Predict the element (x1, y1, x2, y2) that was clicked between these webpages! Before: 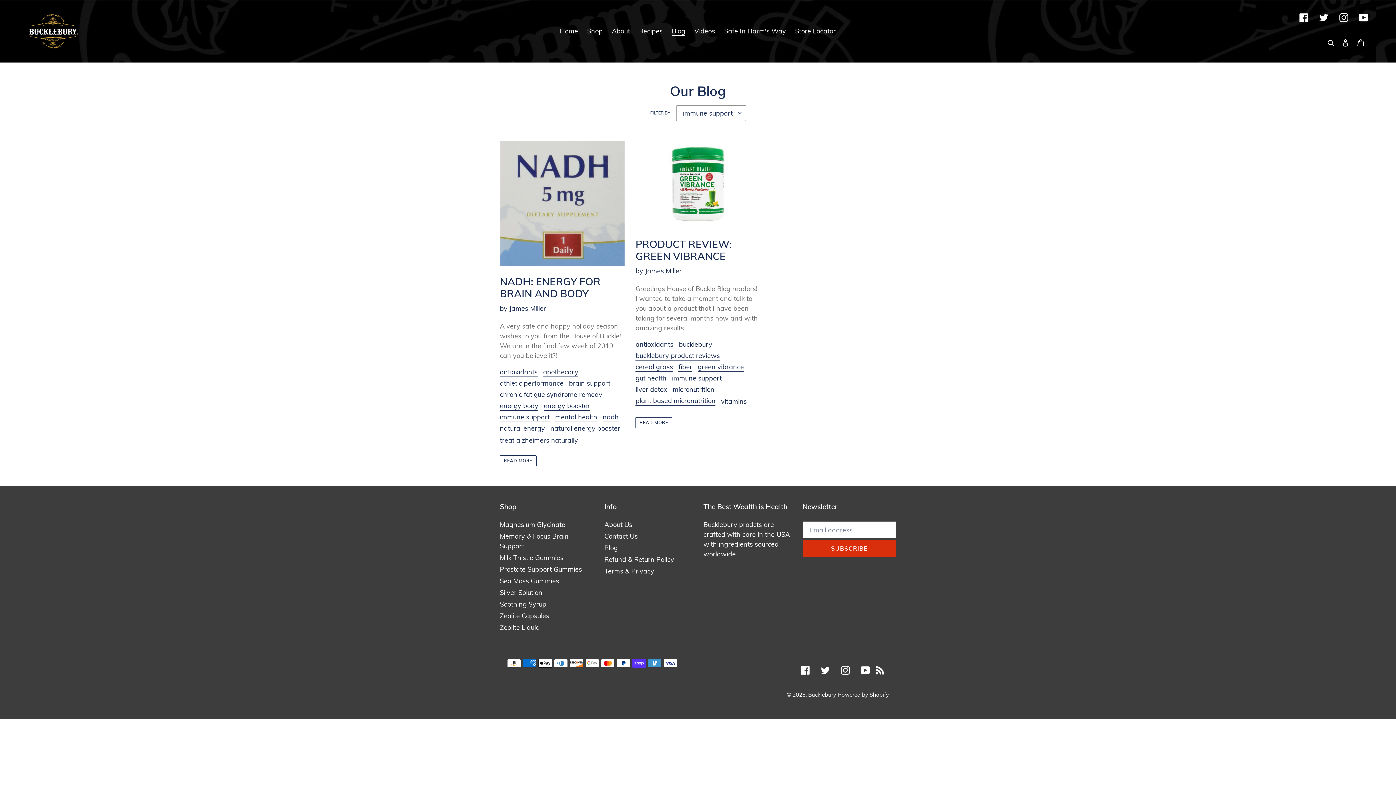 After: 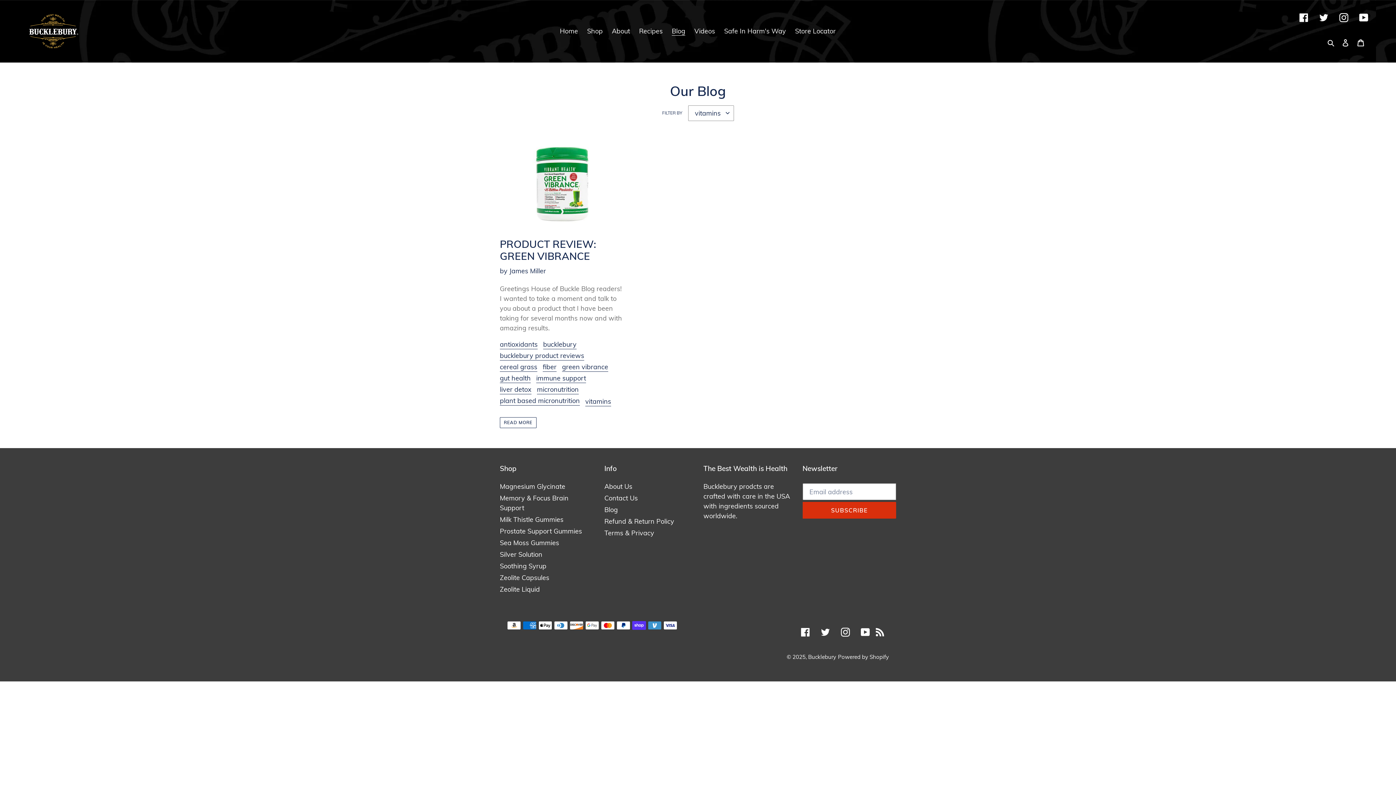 Action: bbox: (721, 397, 747, 406) label: vitamins